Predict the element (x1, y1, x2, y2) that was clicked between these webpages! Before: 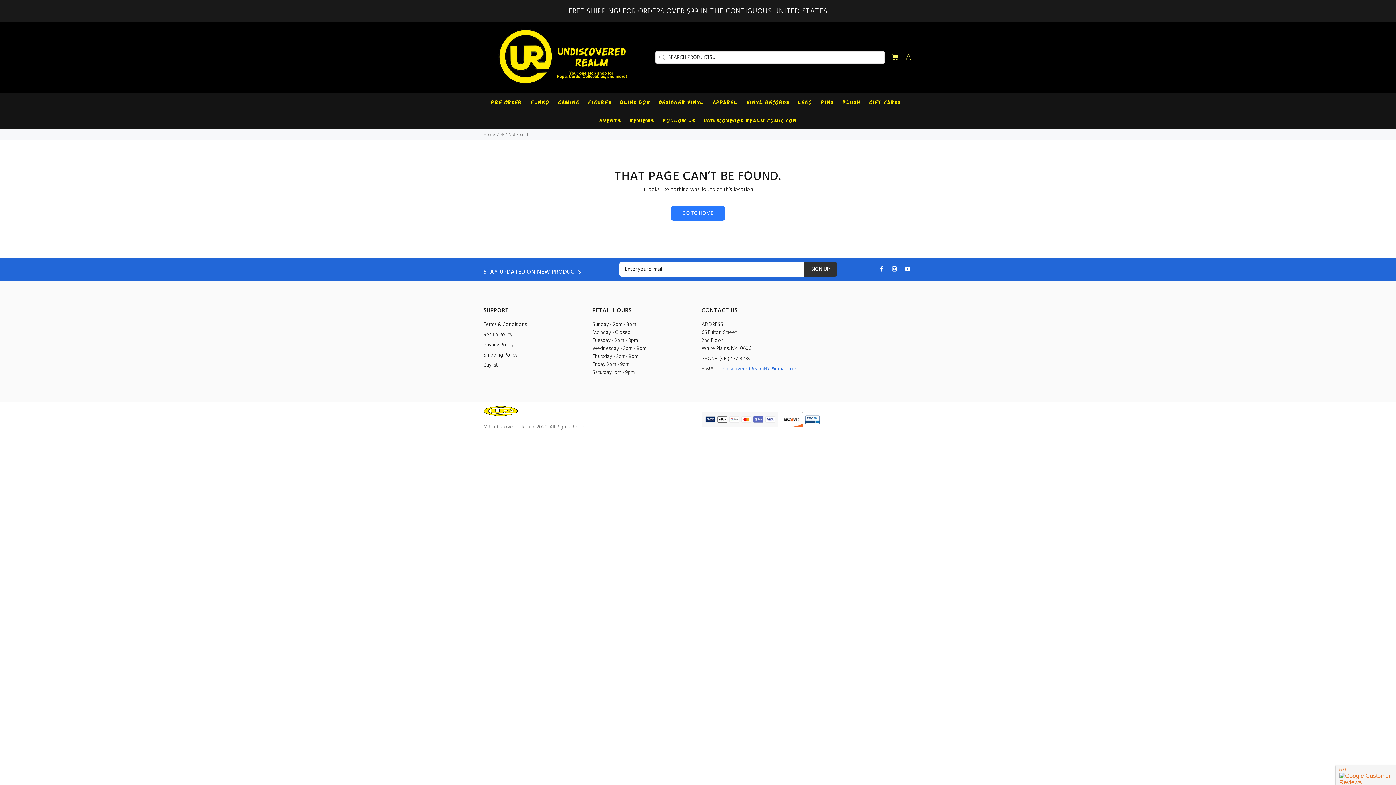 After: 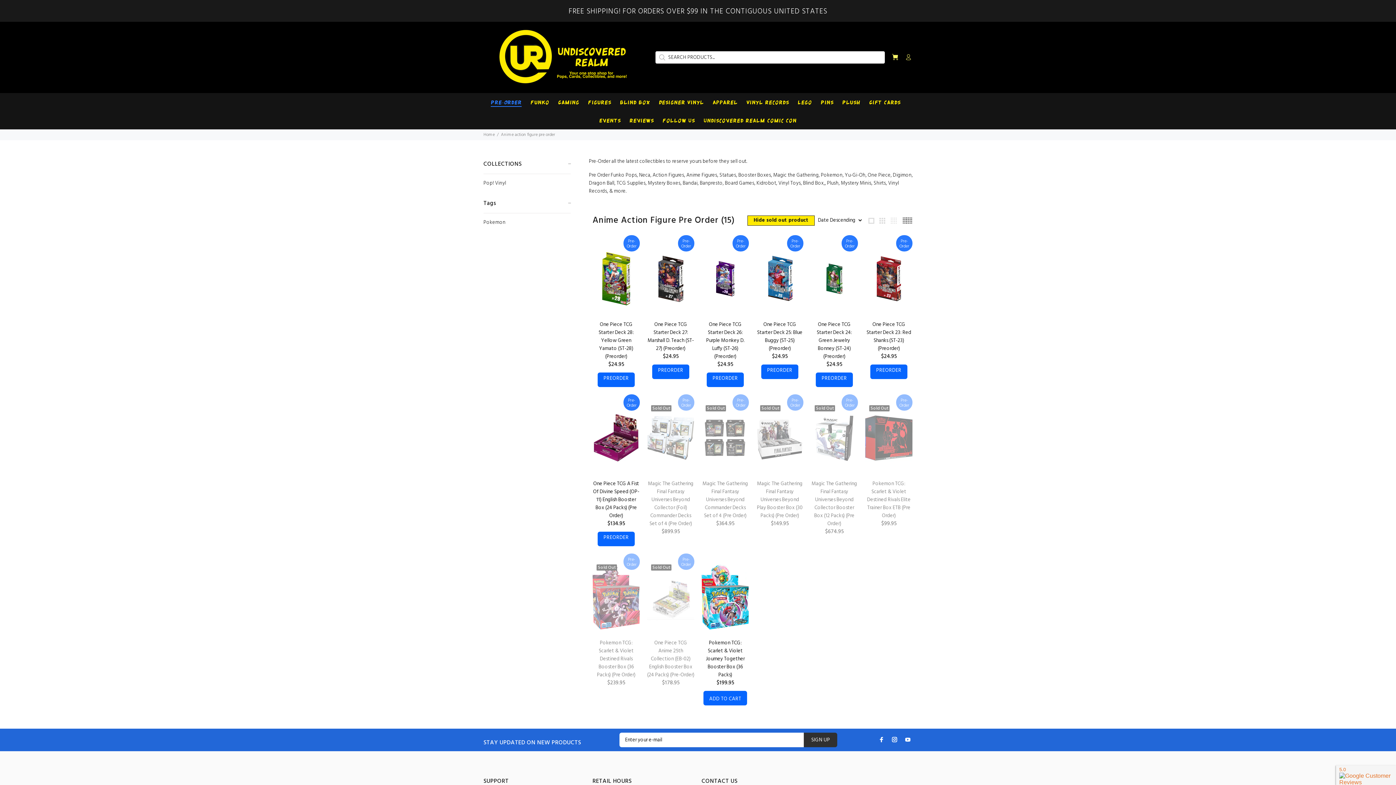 Action: label: Pre-Order bbox: (486, 93, 526, 111)